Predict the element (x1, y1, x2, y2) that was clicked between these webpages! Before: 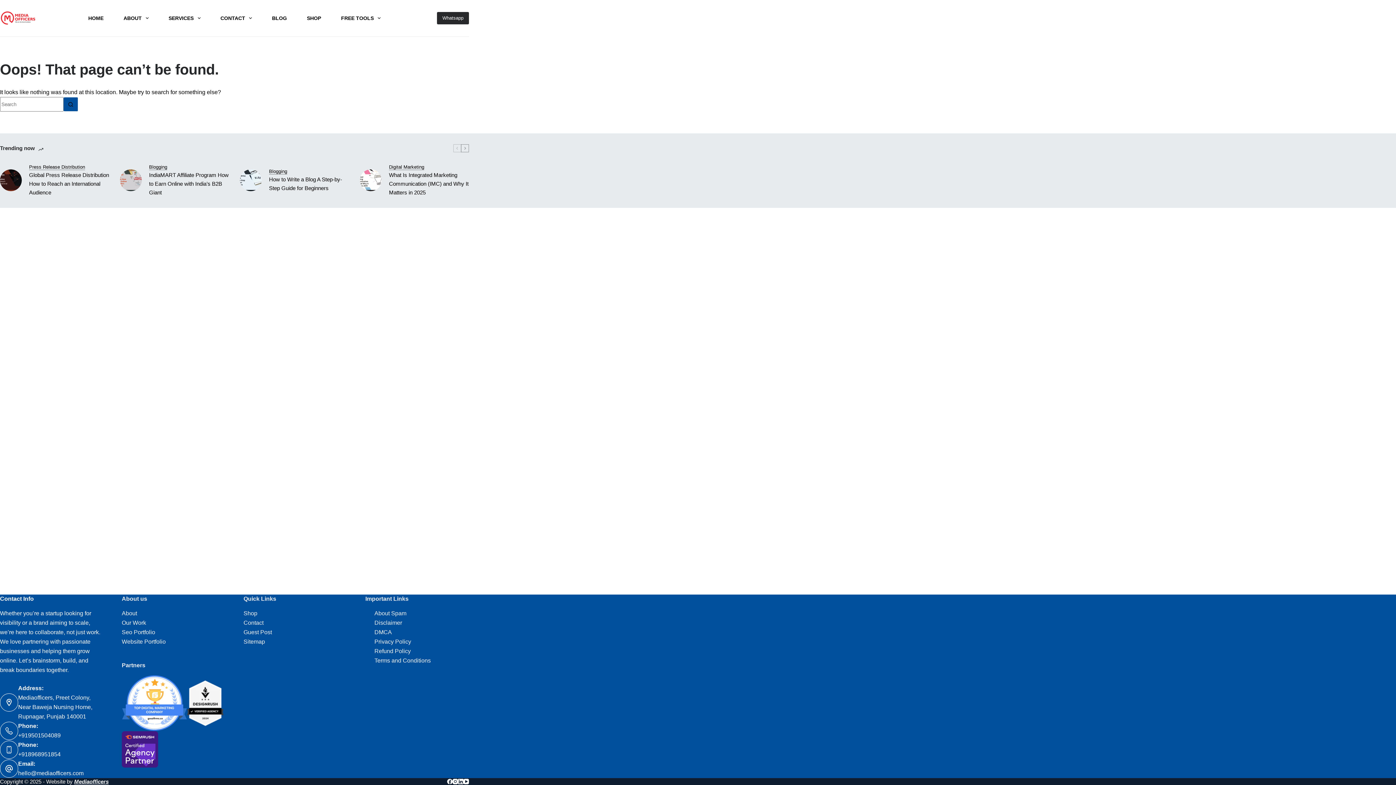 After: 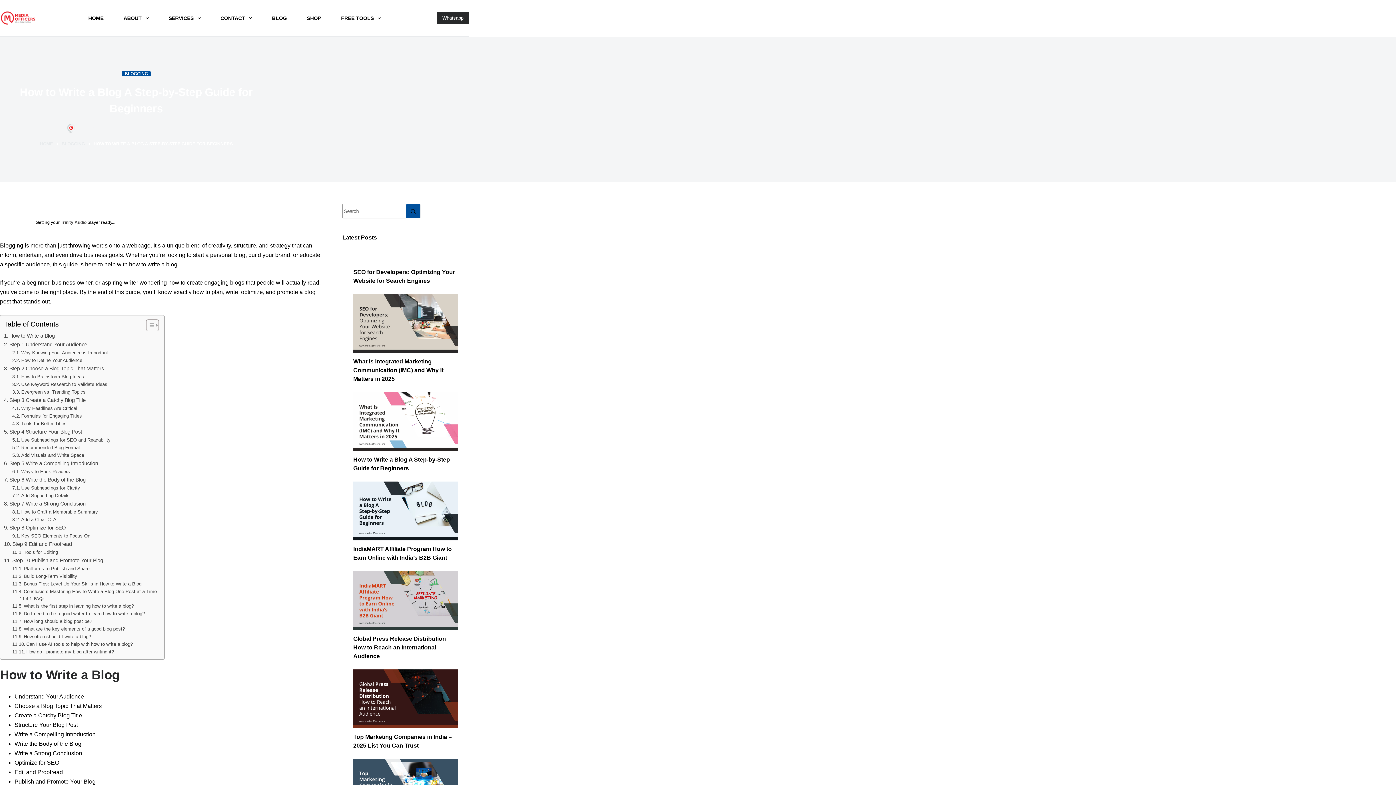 Action: bbox: (240, 169, 261, 191)